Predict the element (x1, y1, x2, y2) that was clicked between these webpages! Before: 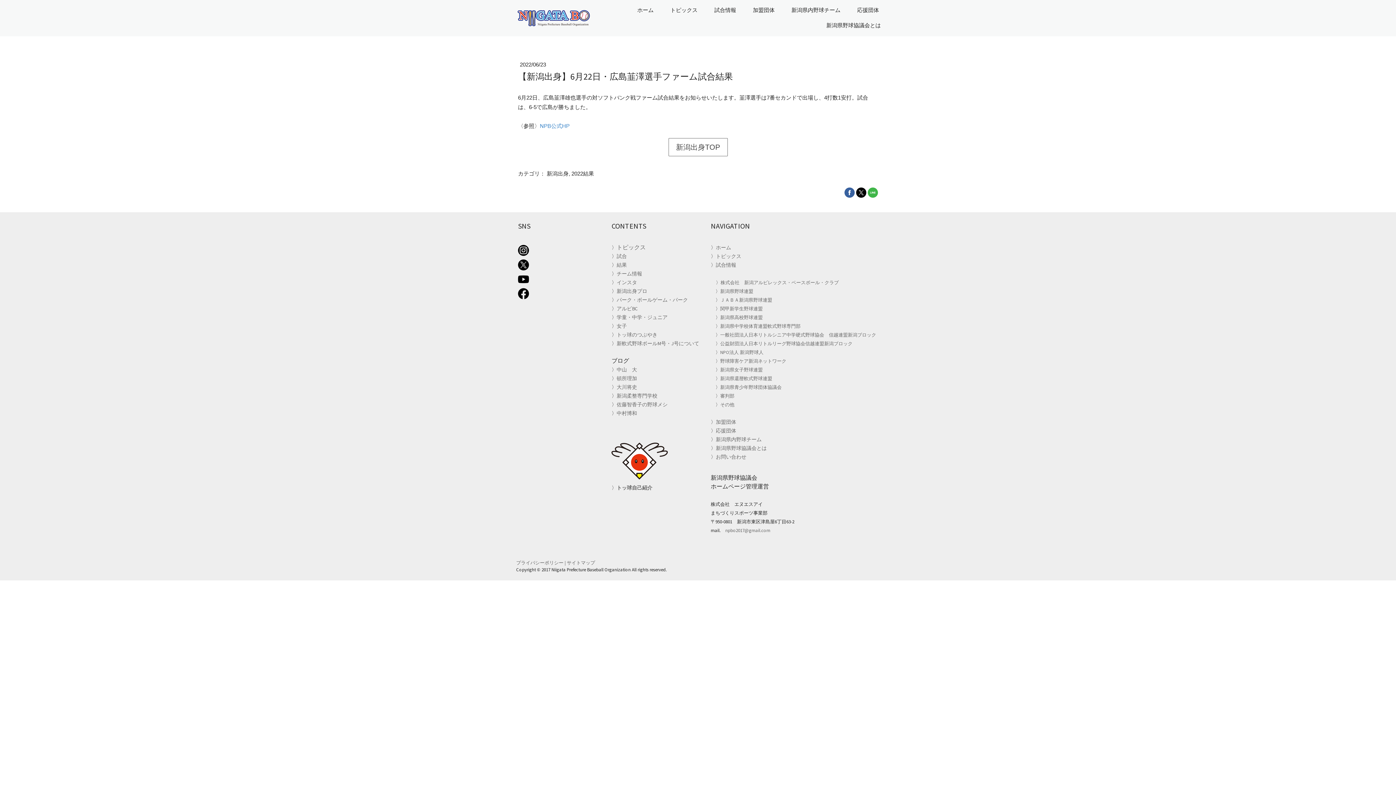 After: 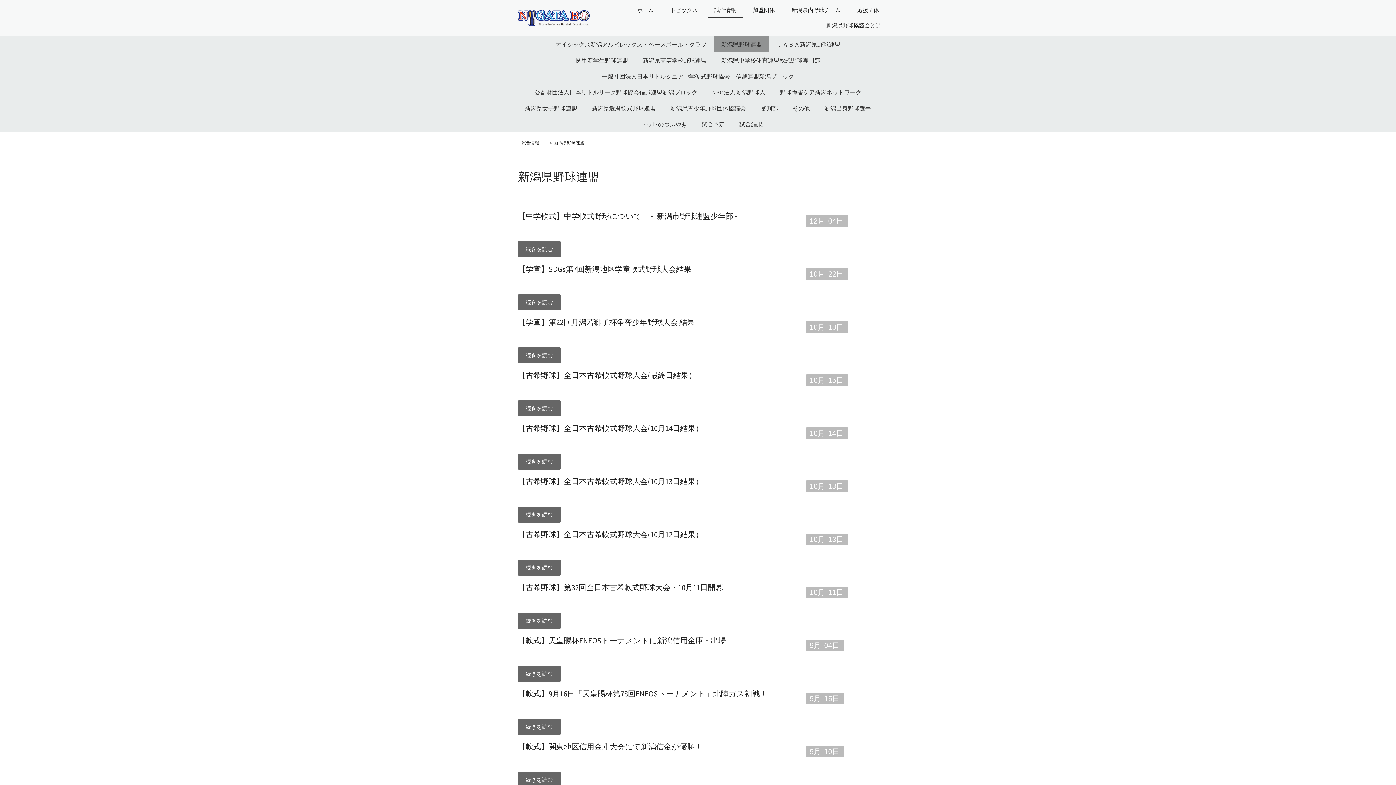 Action: bbox: (720, 288, 753, 294) label: 新潟県野球連盟